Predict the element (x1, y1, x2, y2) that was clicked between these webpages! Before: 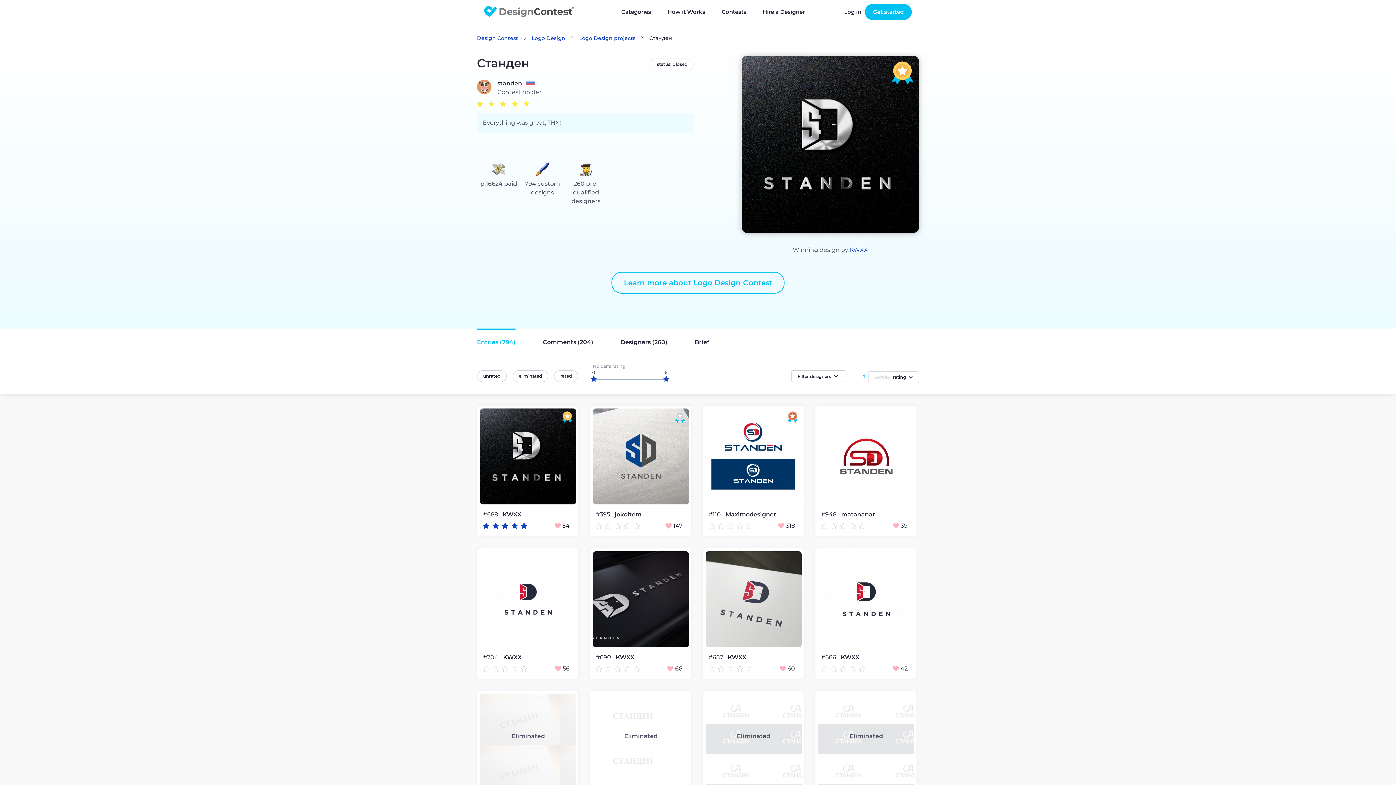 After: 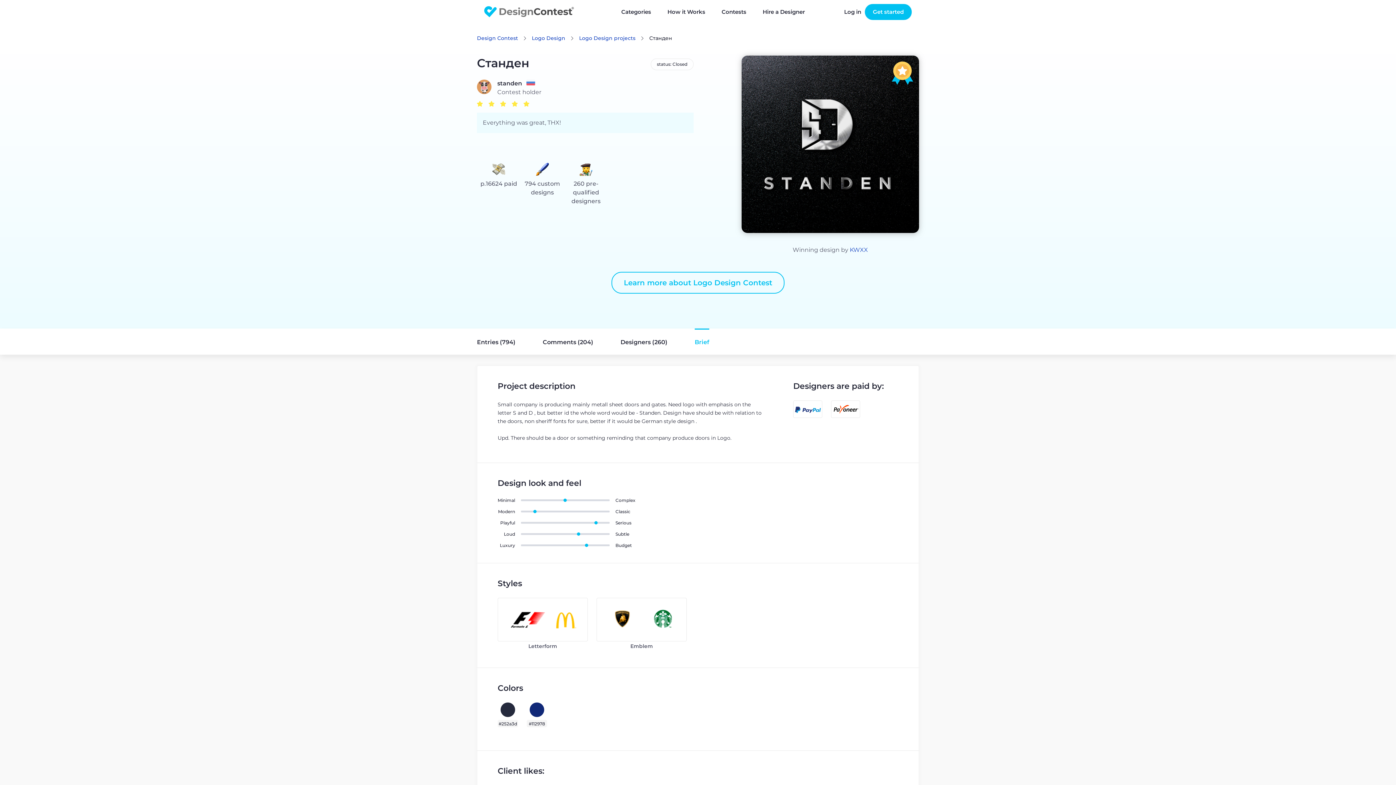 Action: label: Brief bbox: (694, 328, 709, 354)